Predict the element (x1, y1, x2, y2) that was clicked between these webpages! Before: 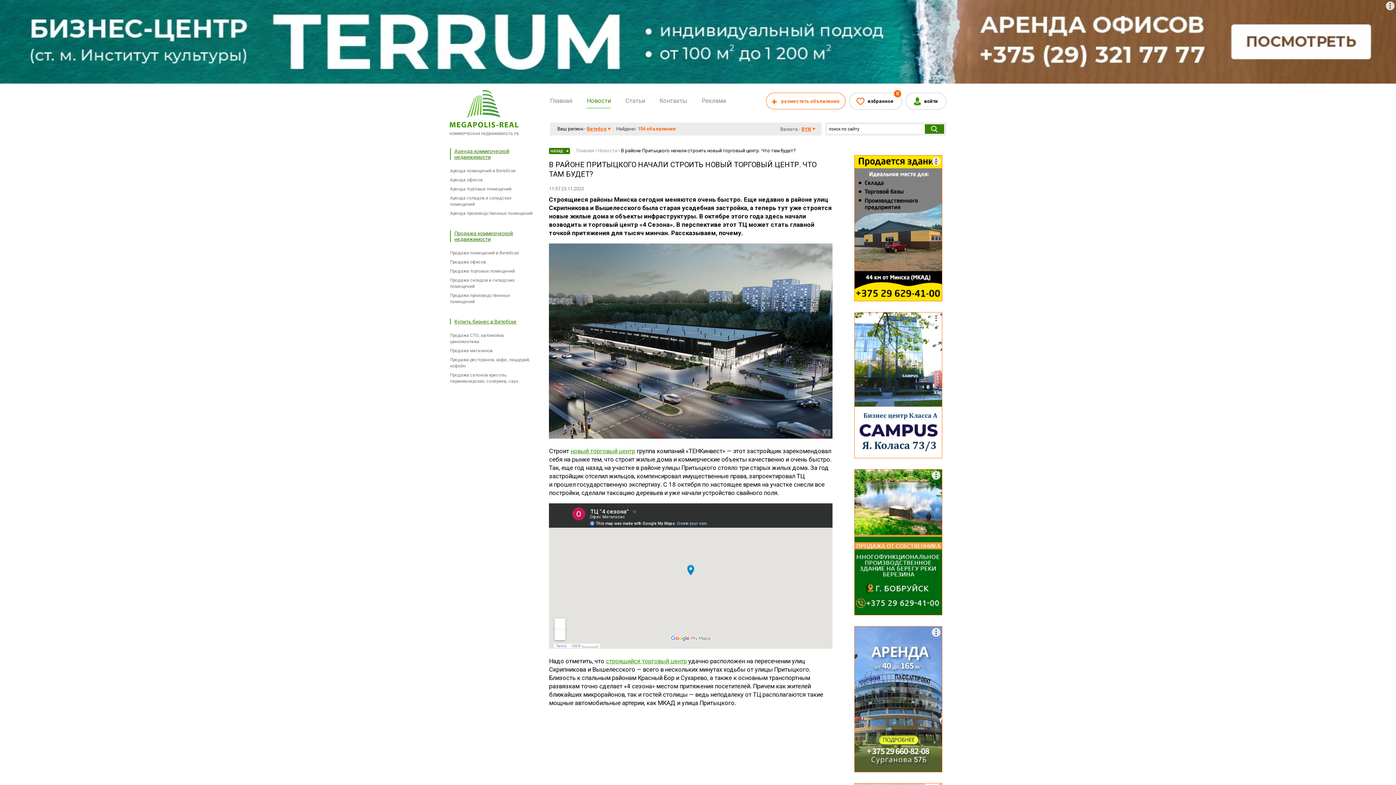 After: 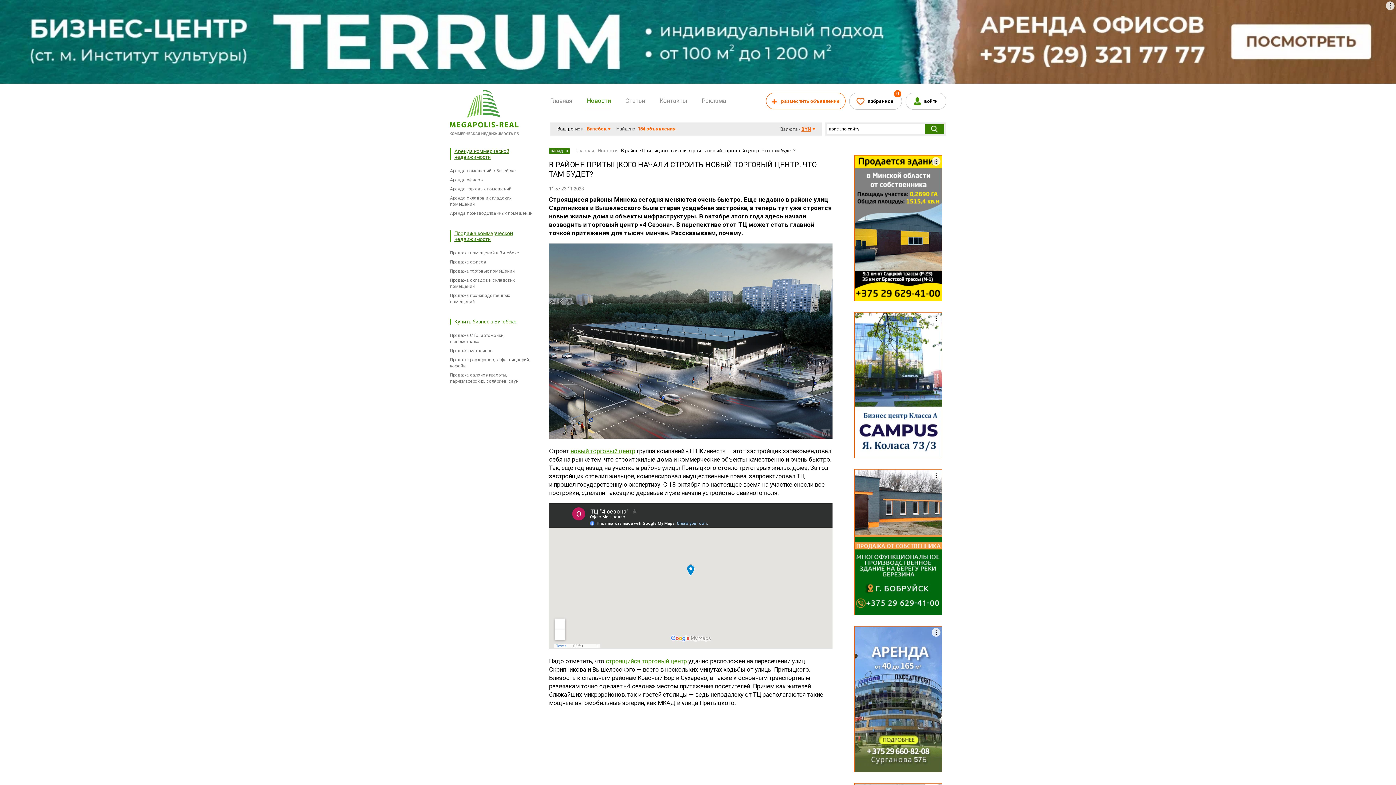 Action: bbox: (855, 469, 942, 615)